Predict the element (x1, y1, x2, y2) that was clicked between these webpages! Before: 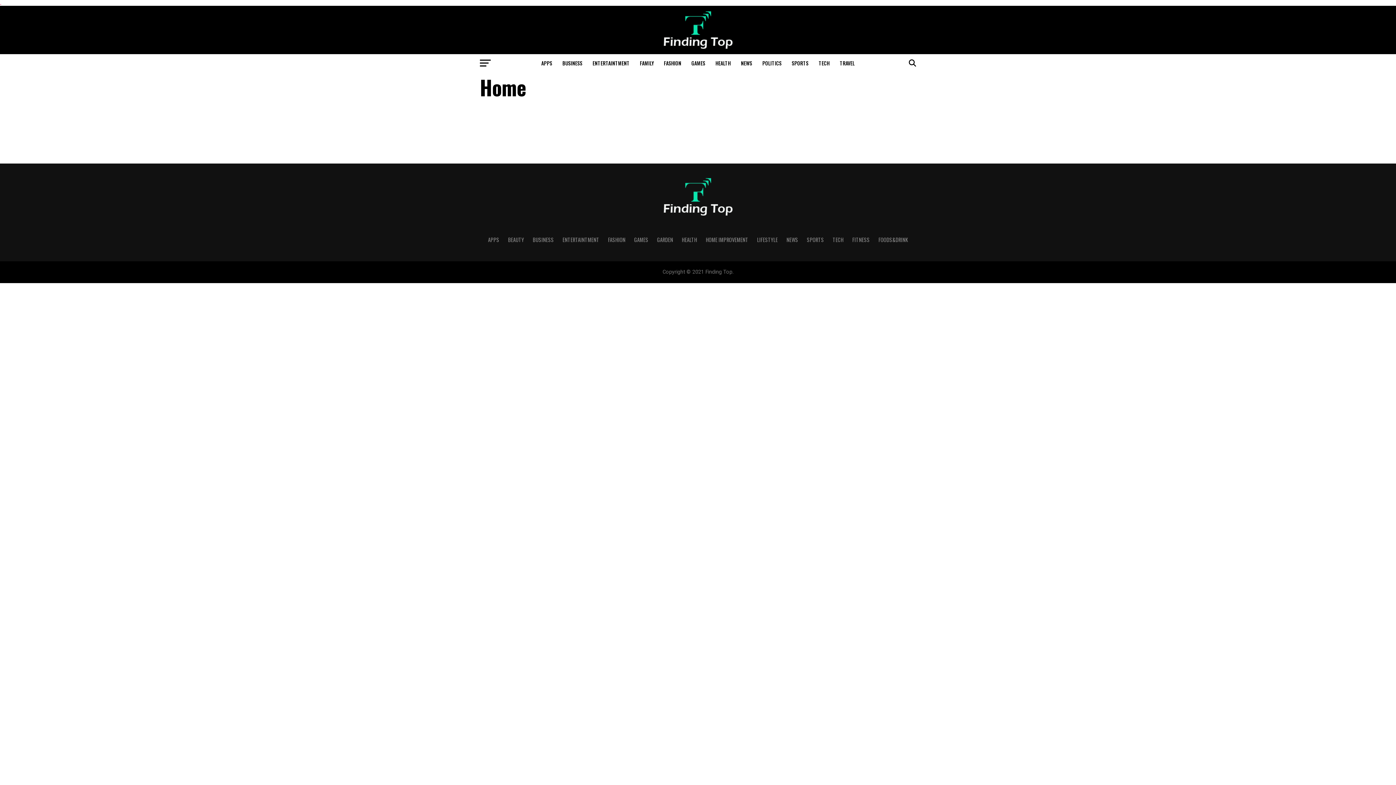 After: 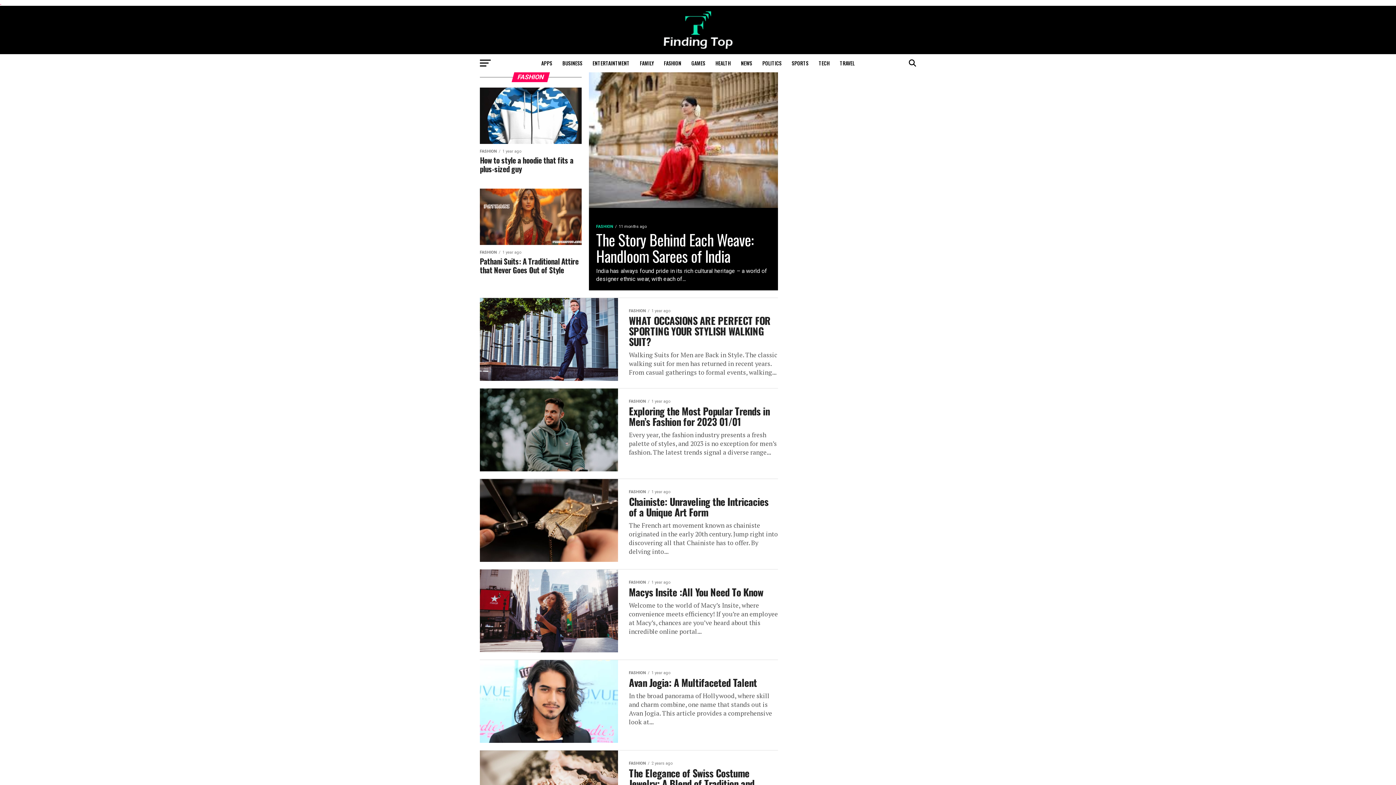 Action: bbox: (659, 54, 685, 72) label: FASHION